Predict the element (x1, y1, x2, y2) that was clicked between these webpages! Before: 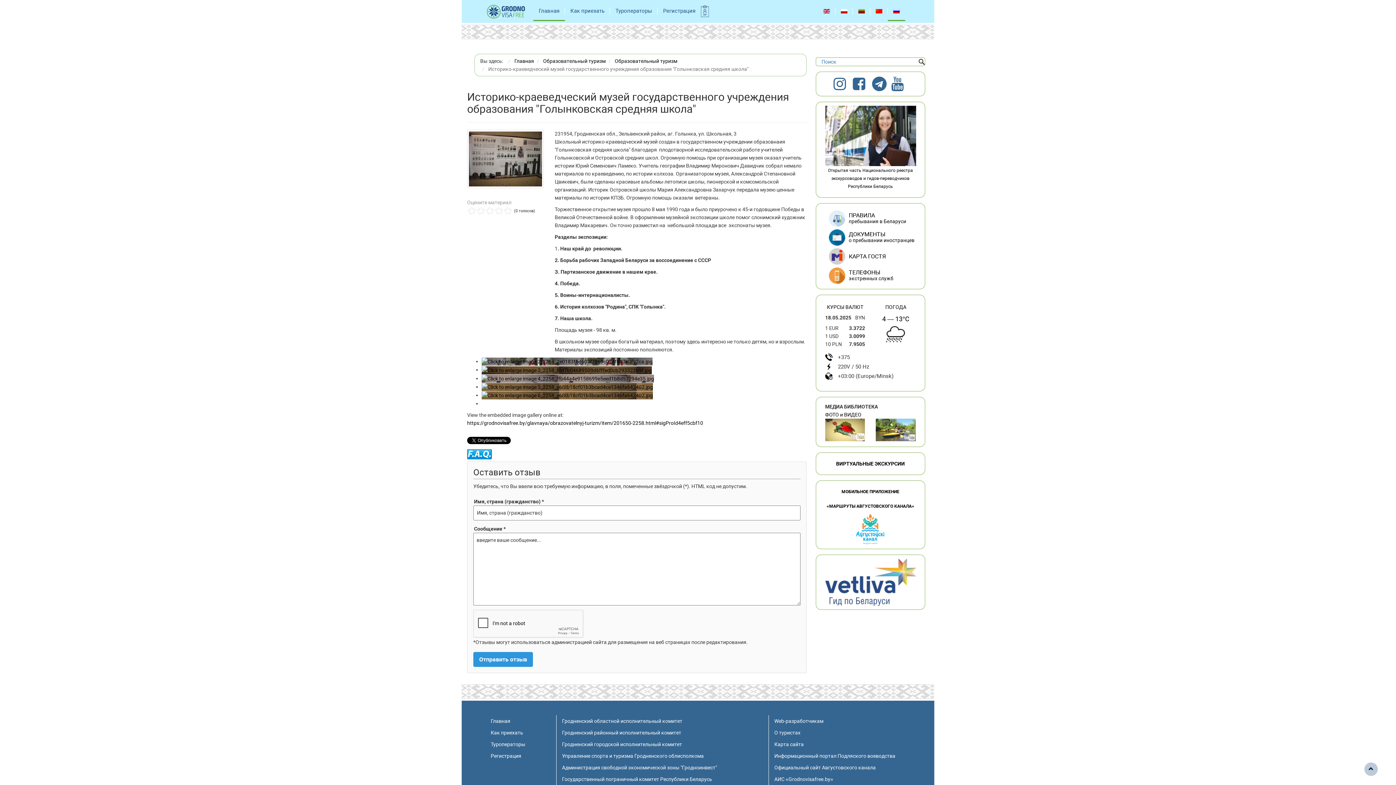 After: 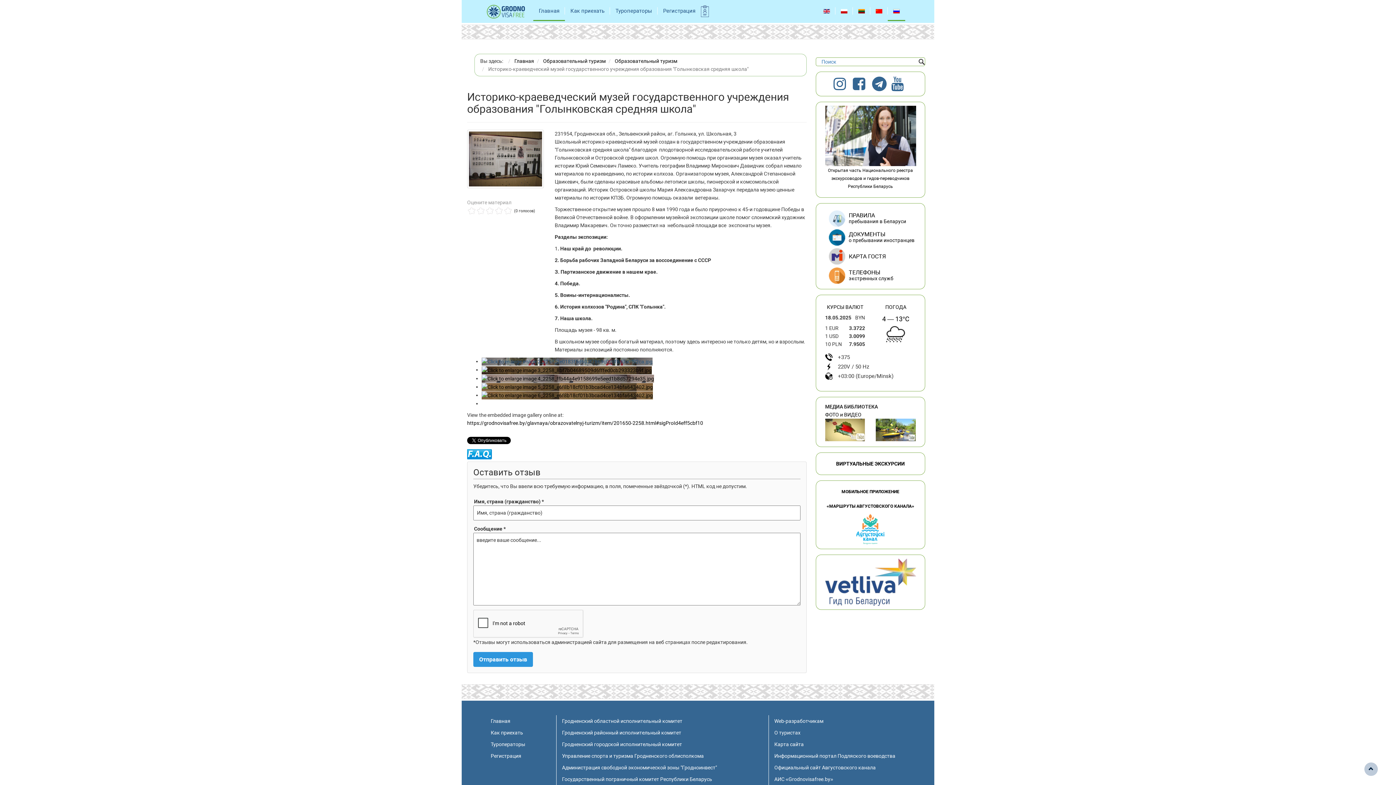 Action: bbox: (481, 358, 652, 364)